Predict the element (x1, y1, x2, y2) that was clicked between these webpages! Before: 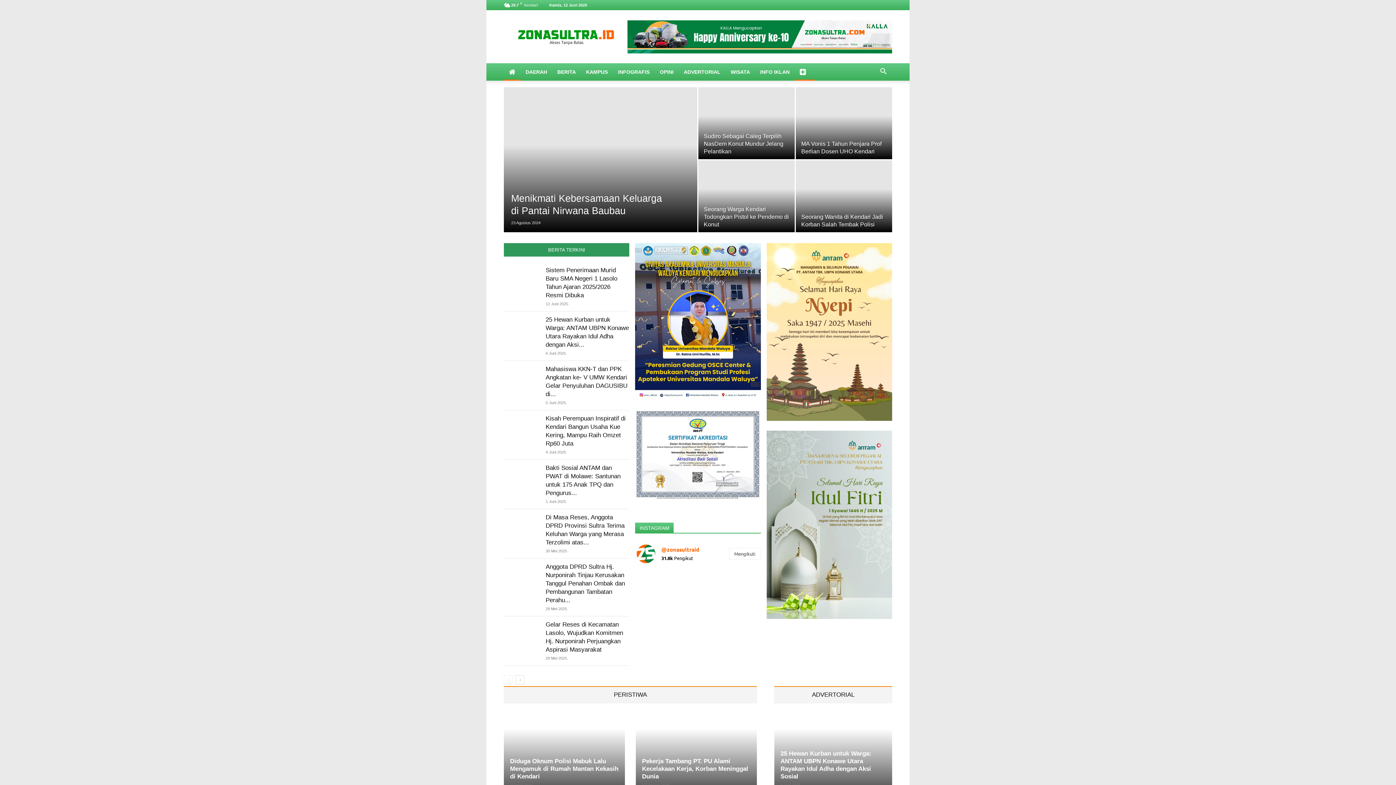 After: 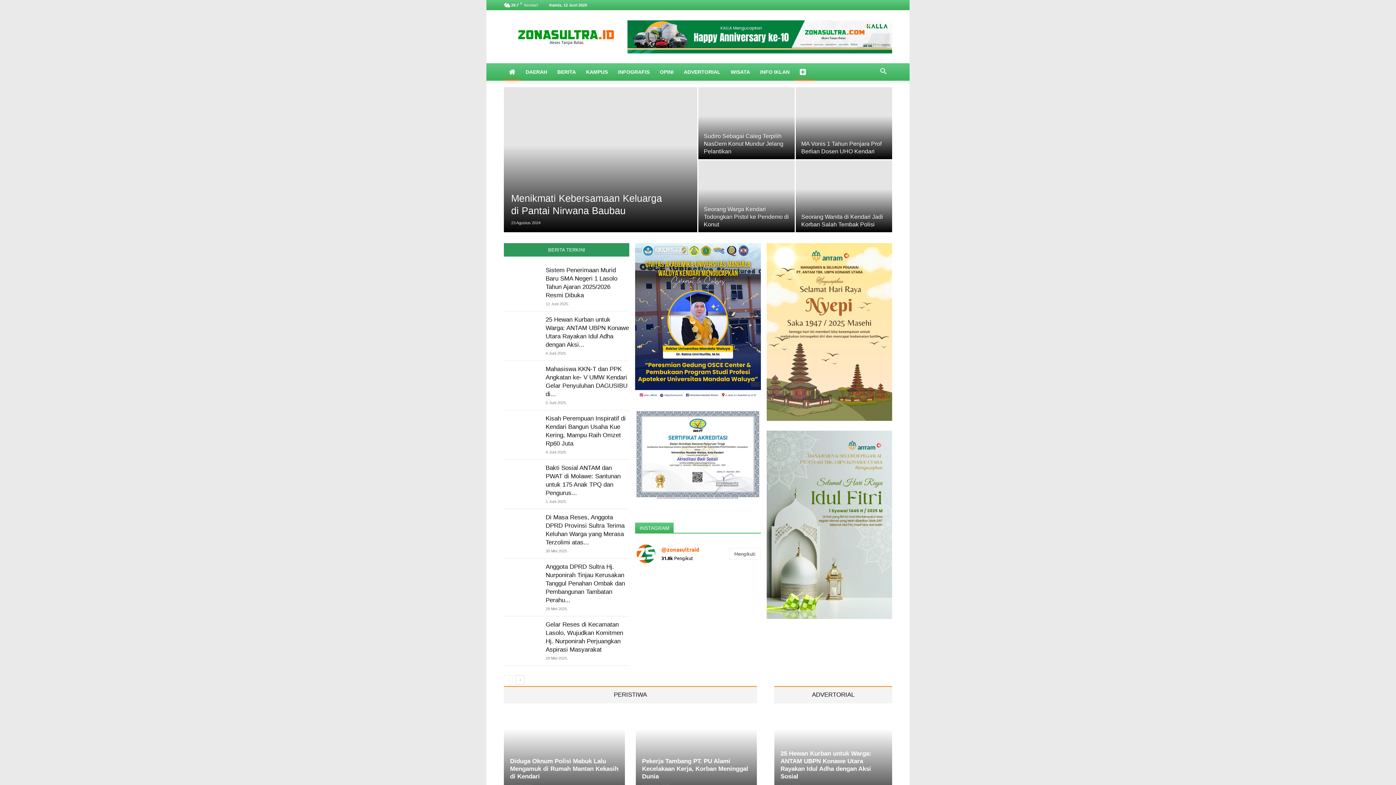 Action: bbox: (794, 63, 814, 80)